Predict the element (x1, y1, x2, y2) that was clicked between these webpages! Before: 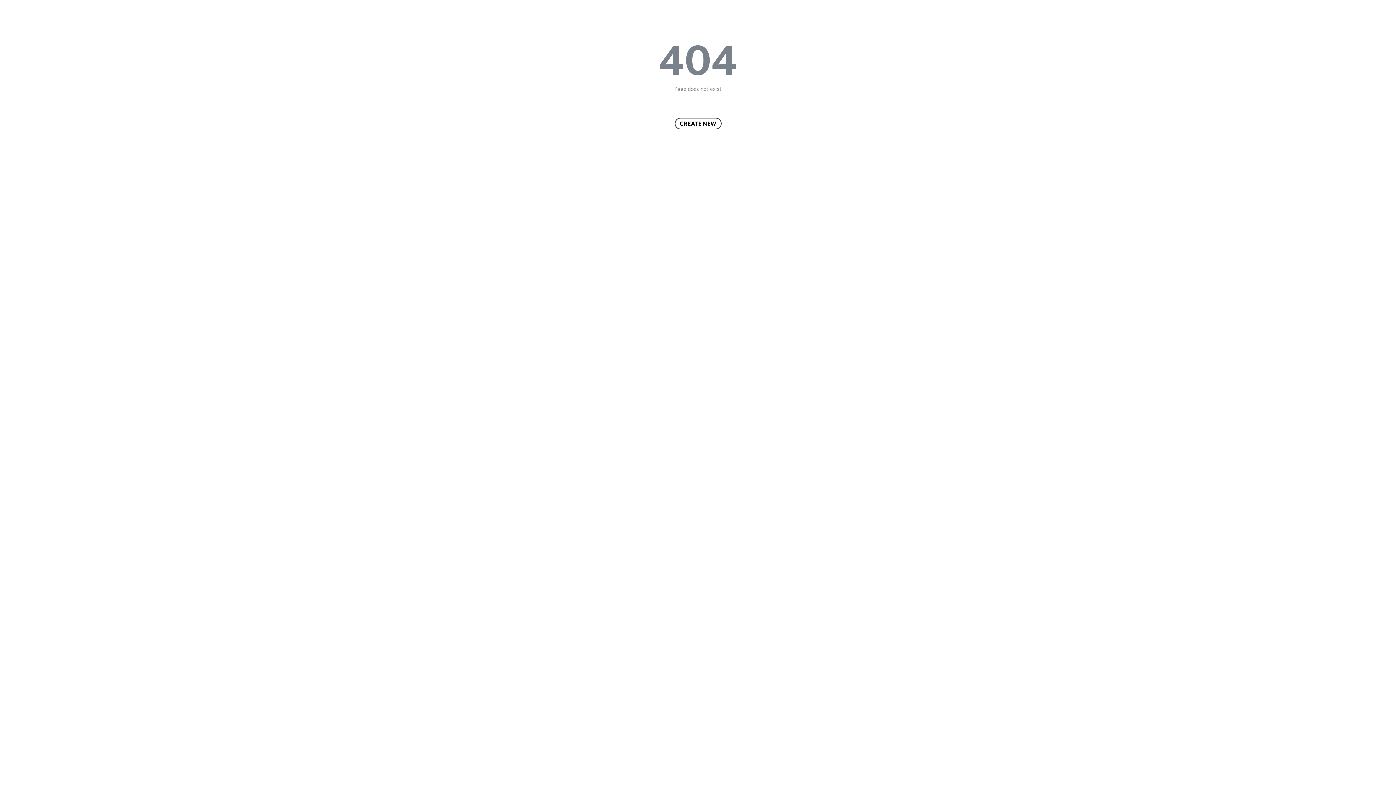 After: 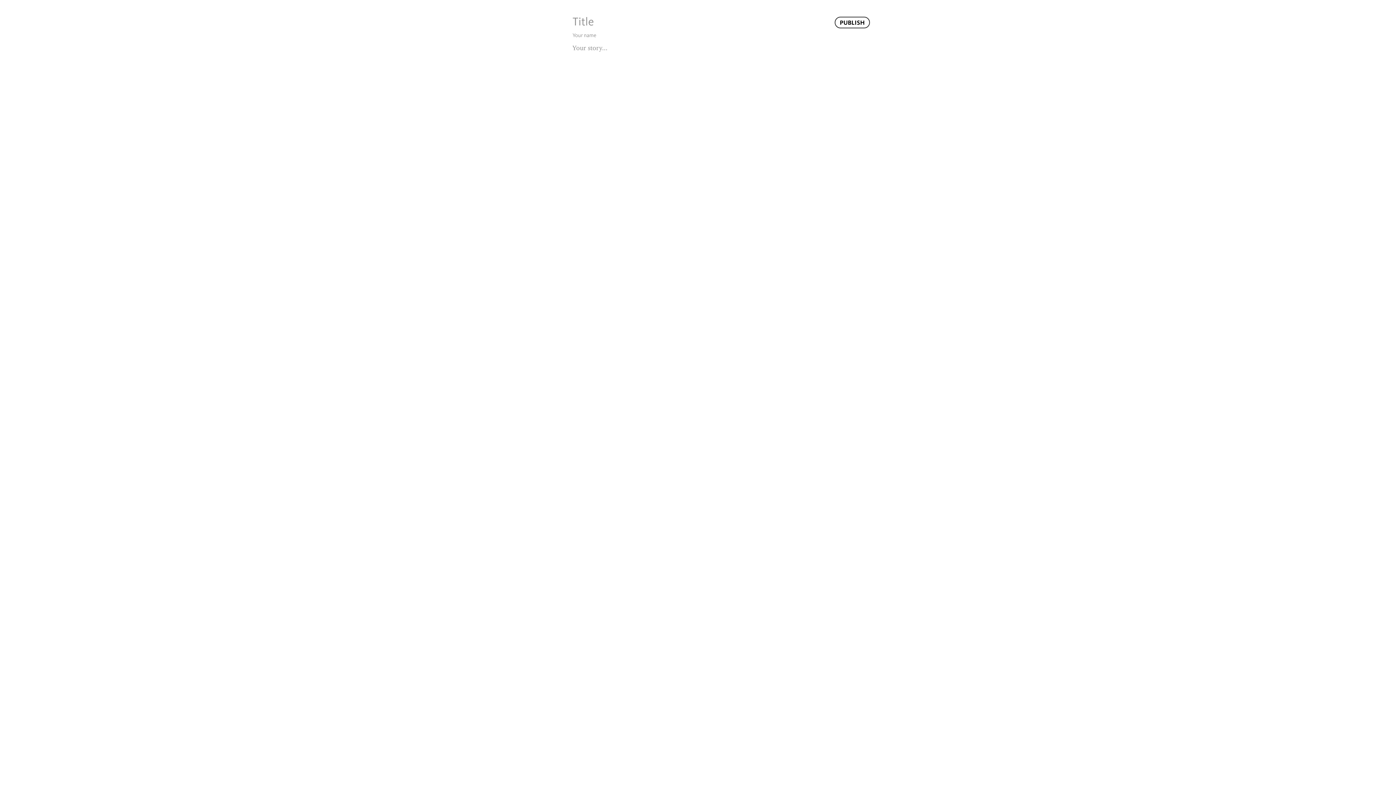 Action: label: CREATE NEW bbox: (674, 117, 721, 129)